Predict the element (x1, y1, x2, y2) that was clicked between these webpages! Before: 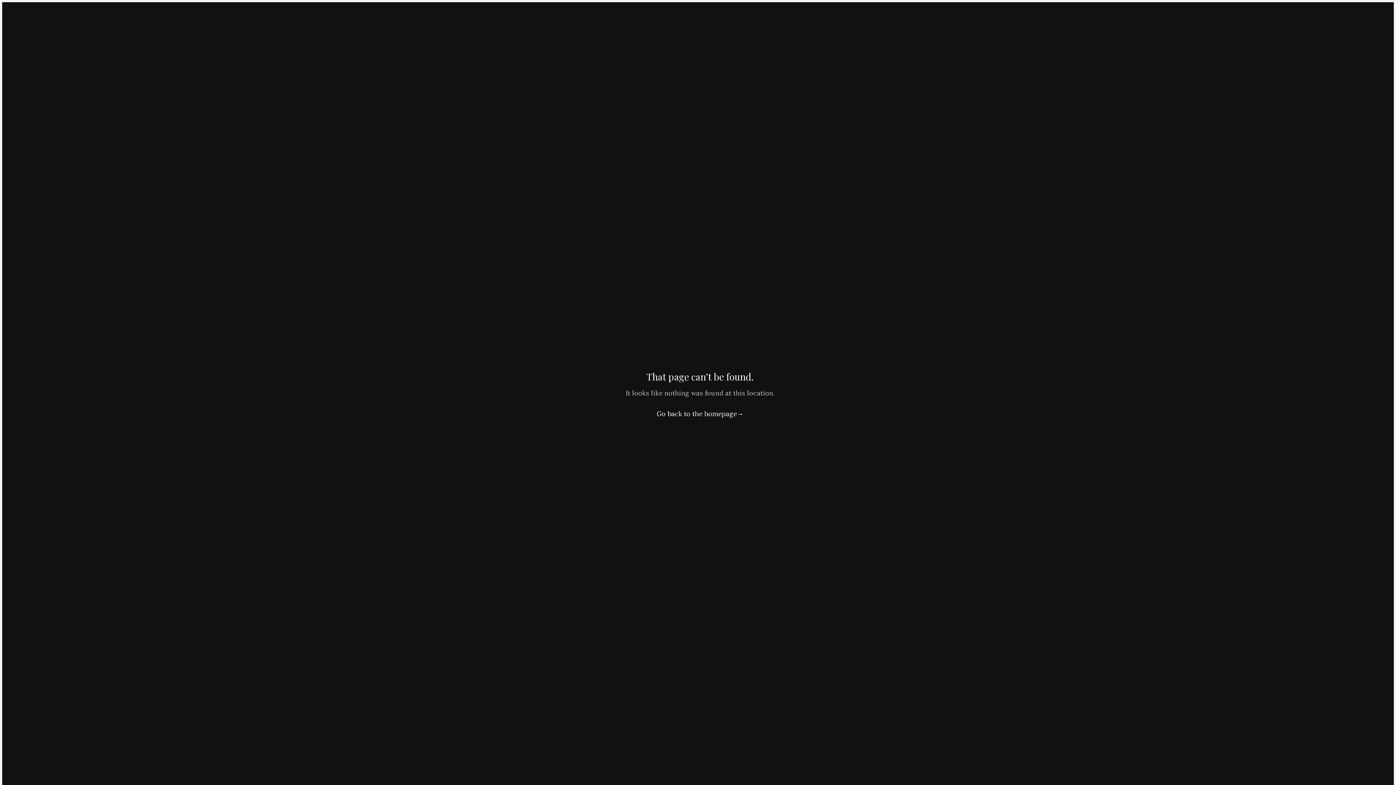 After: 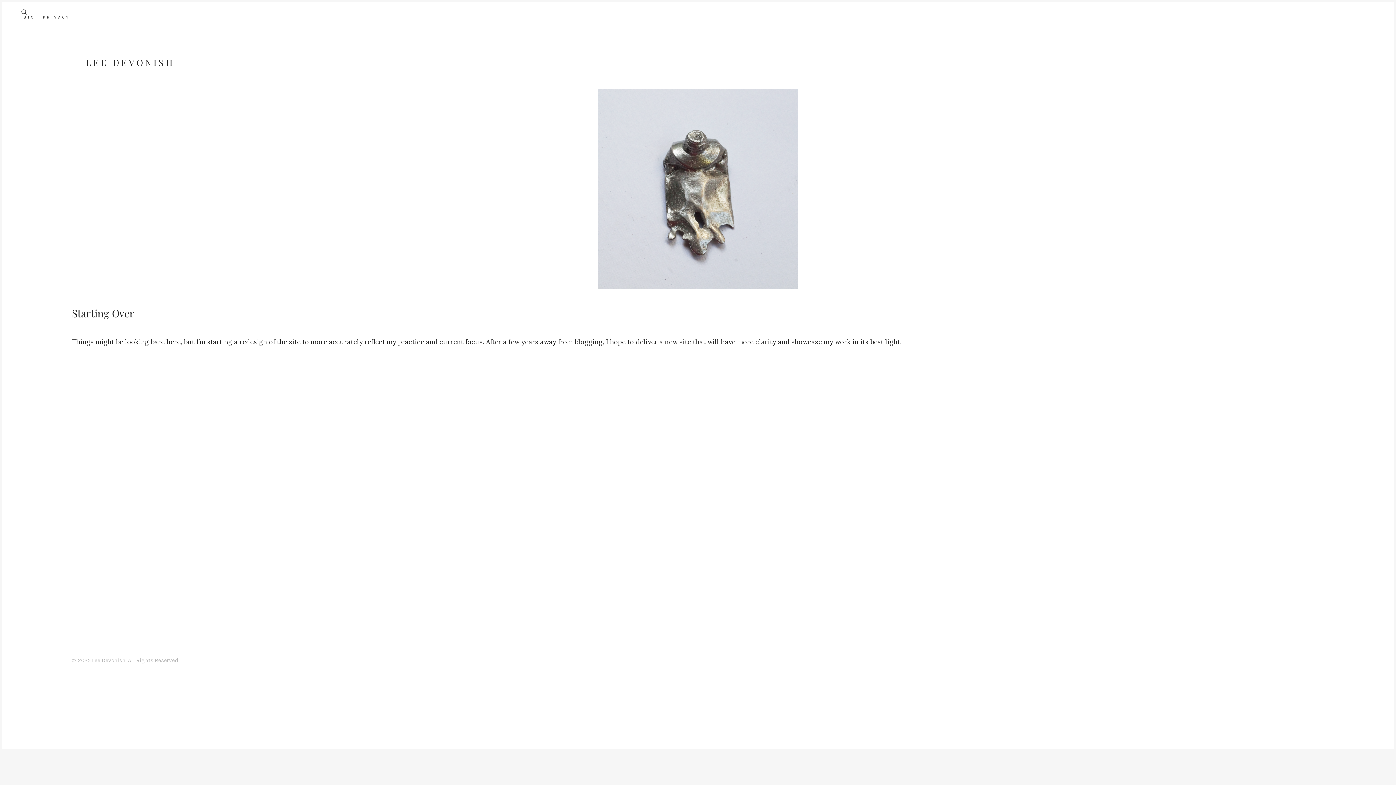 Action: bbox: (656, 409, 743, 418) label: Go back to the homepage→